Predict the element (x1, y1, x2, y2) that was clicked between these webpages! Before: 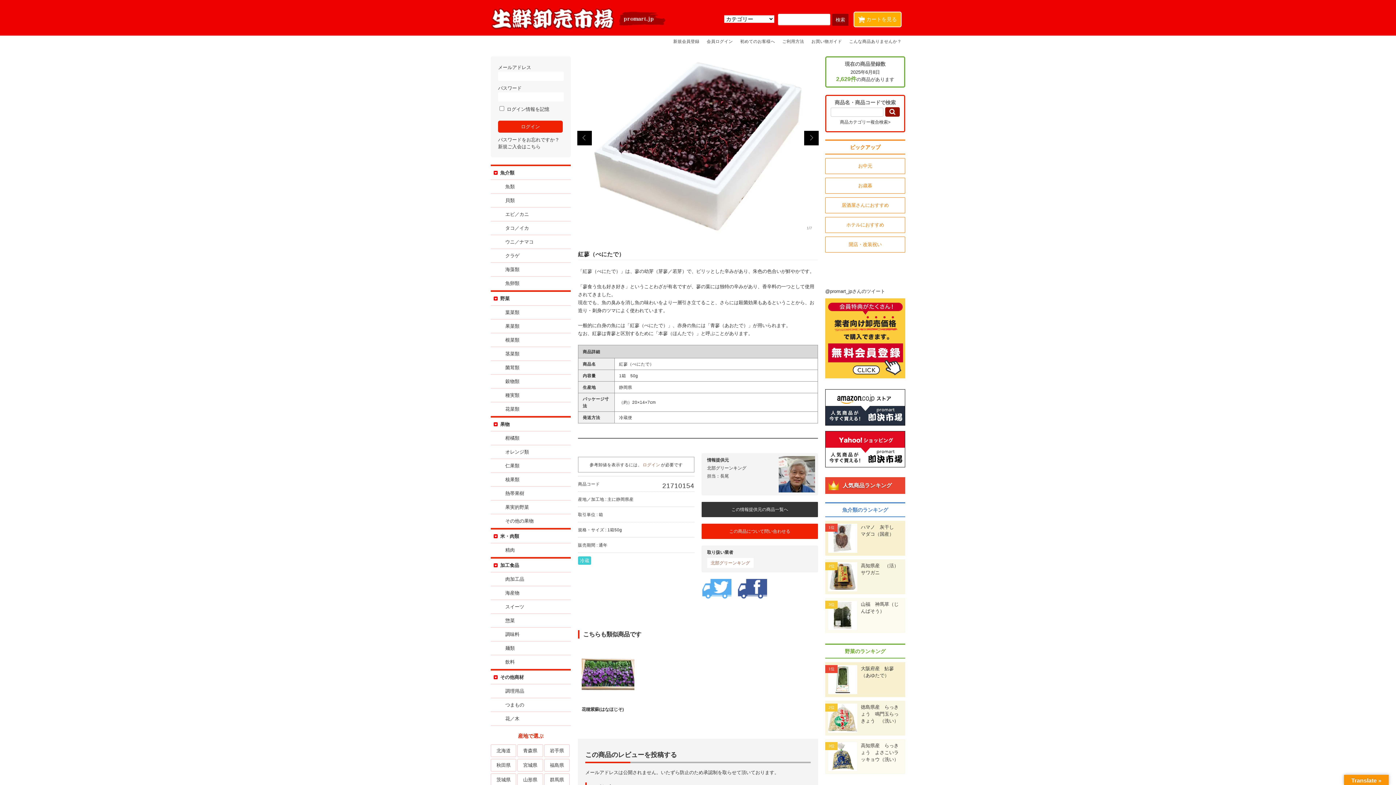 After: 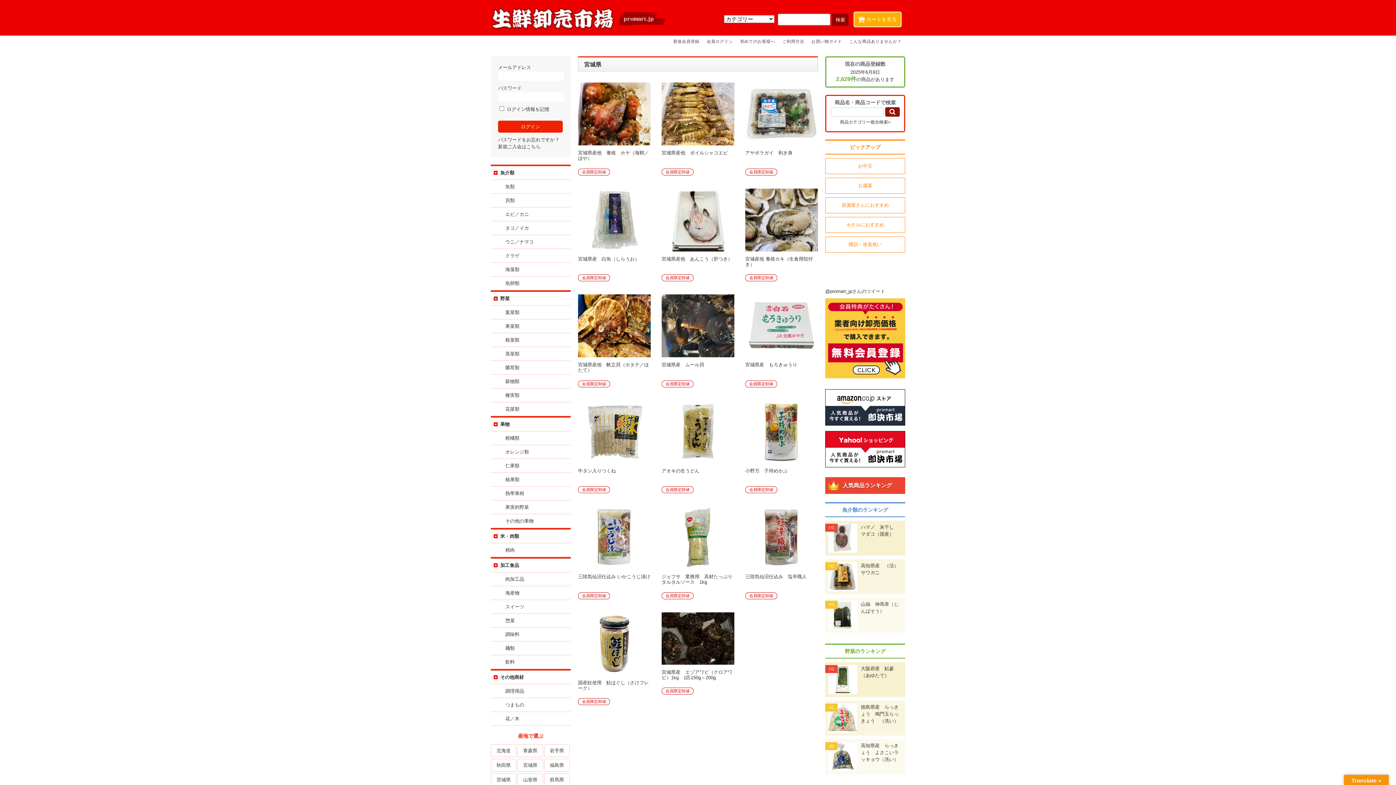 Action: label: 宮城県 bbox: (517, 759, 543, 772)